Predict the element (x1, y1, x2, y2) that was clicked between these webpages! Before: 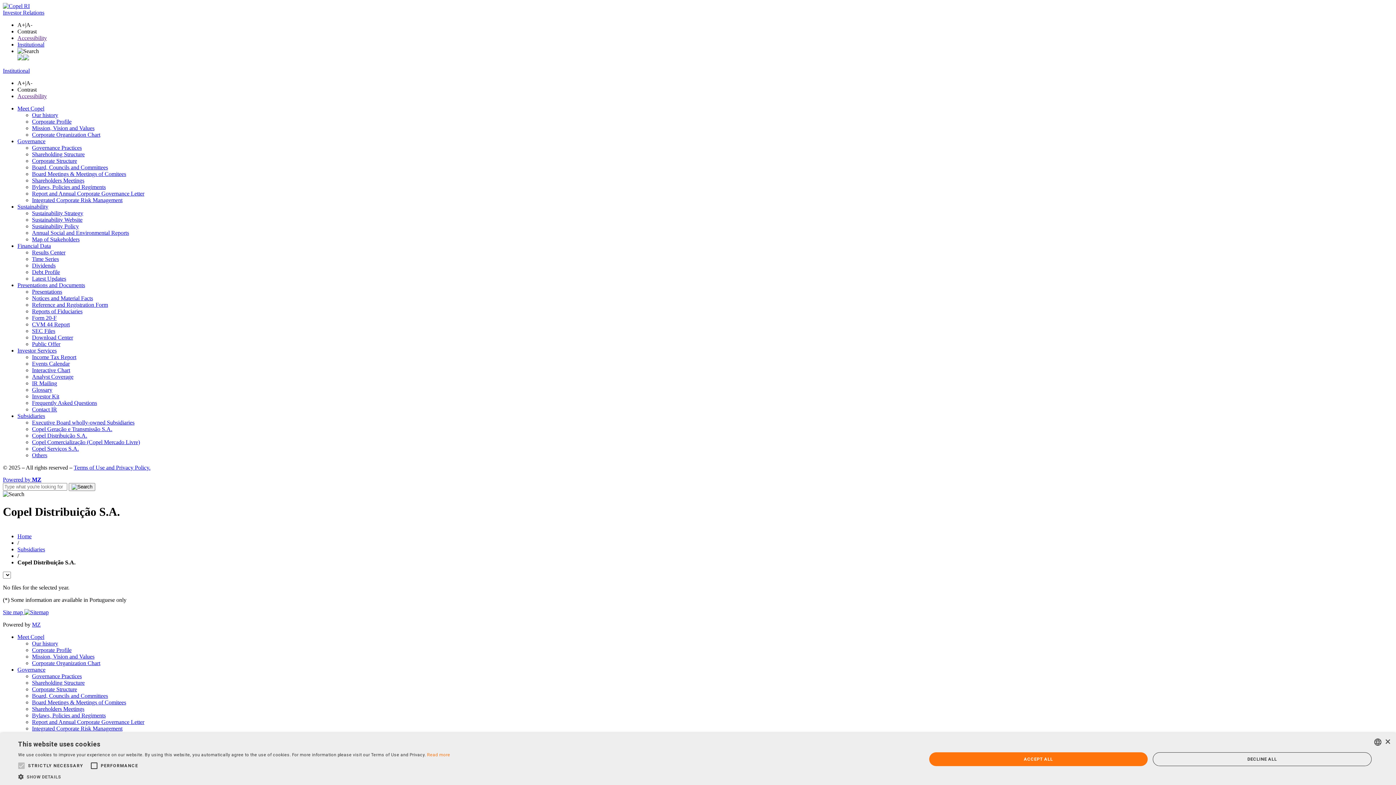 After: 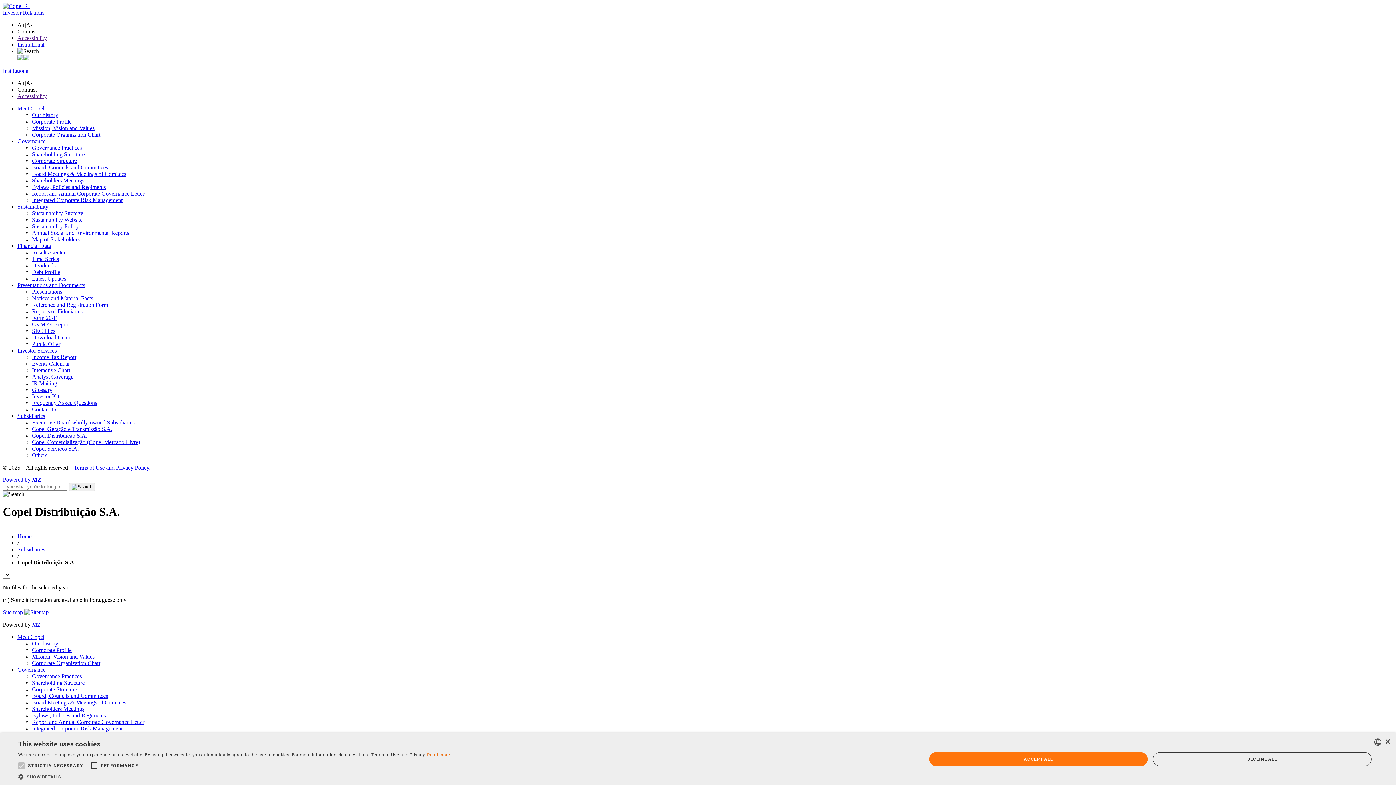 Action: bbox: (427, 752, 450, 757) label: Ler mais, opens a new window